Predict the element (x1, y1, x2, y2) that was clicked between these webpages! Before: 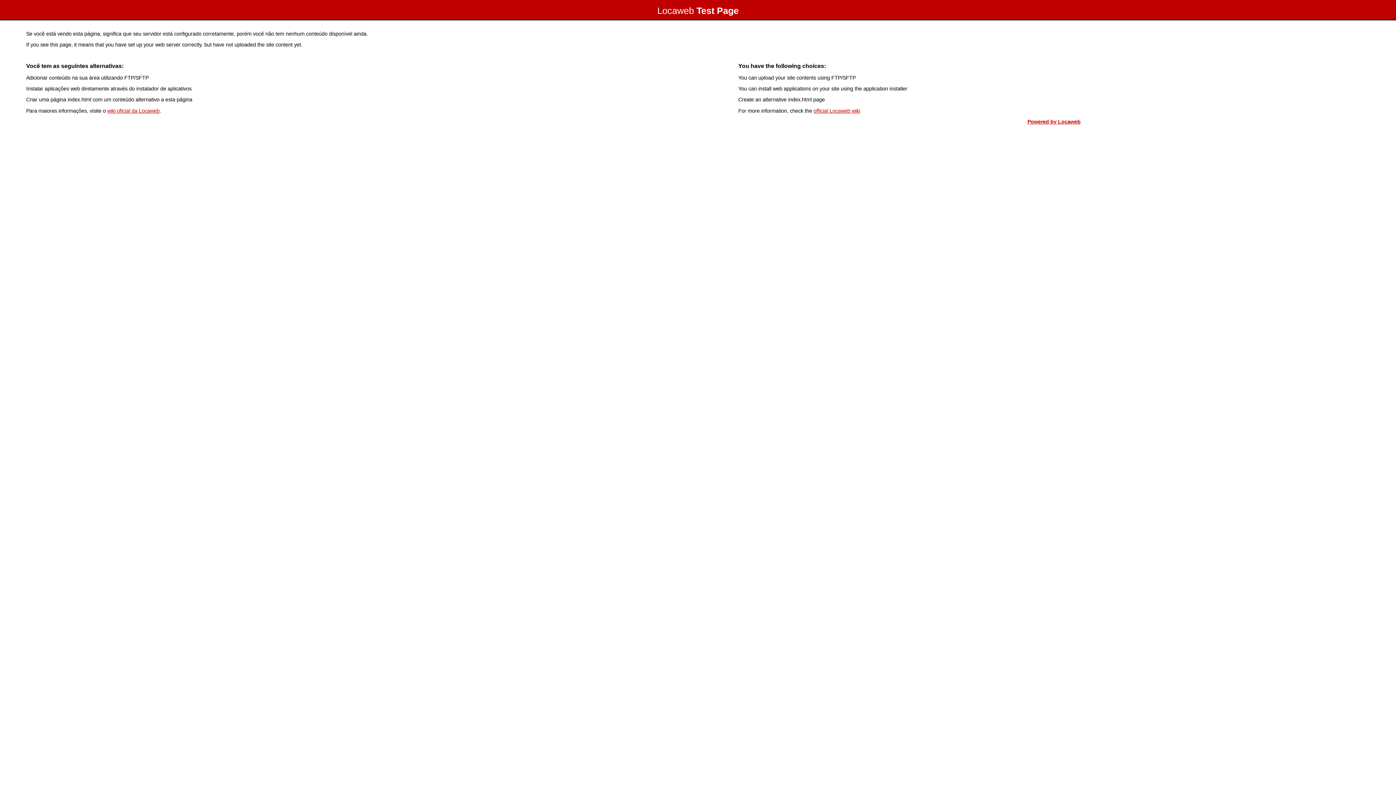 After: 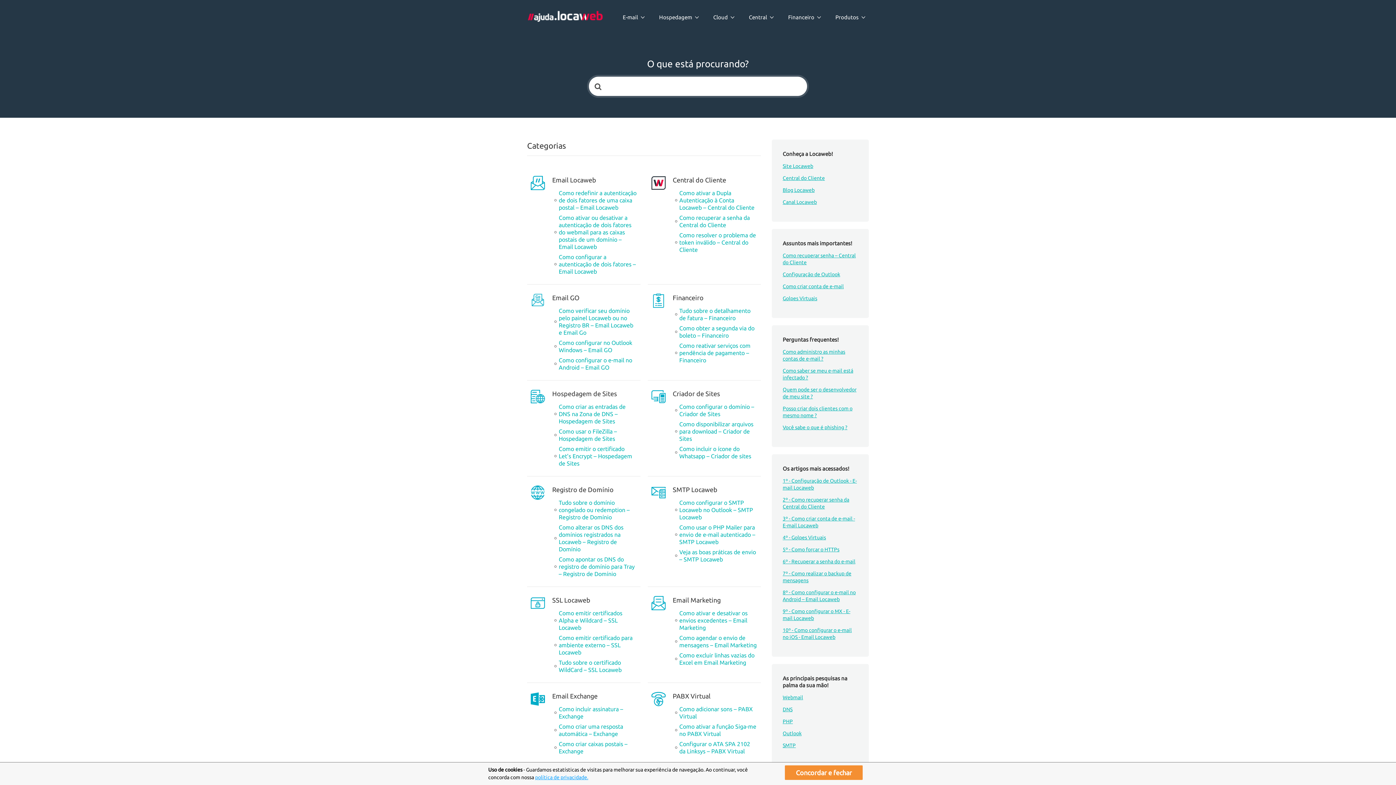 Action: bbox: (107, 107, 159, 113) label: wiki oficial da Locaweb